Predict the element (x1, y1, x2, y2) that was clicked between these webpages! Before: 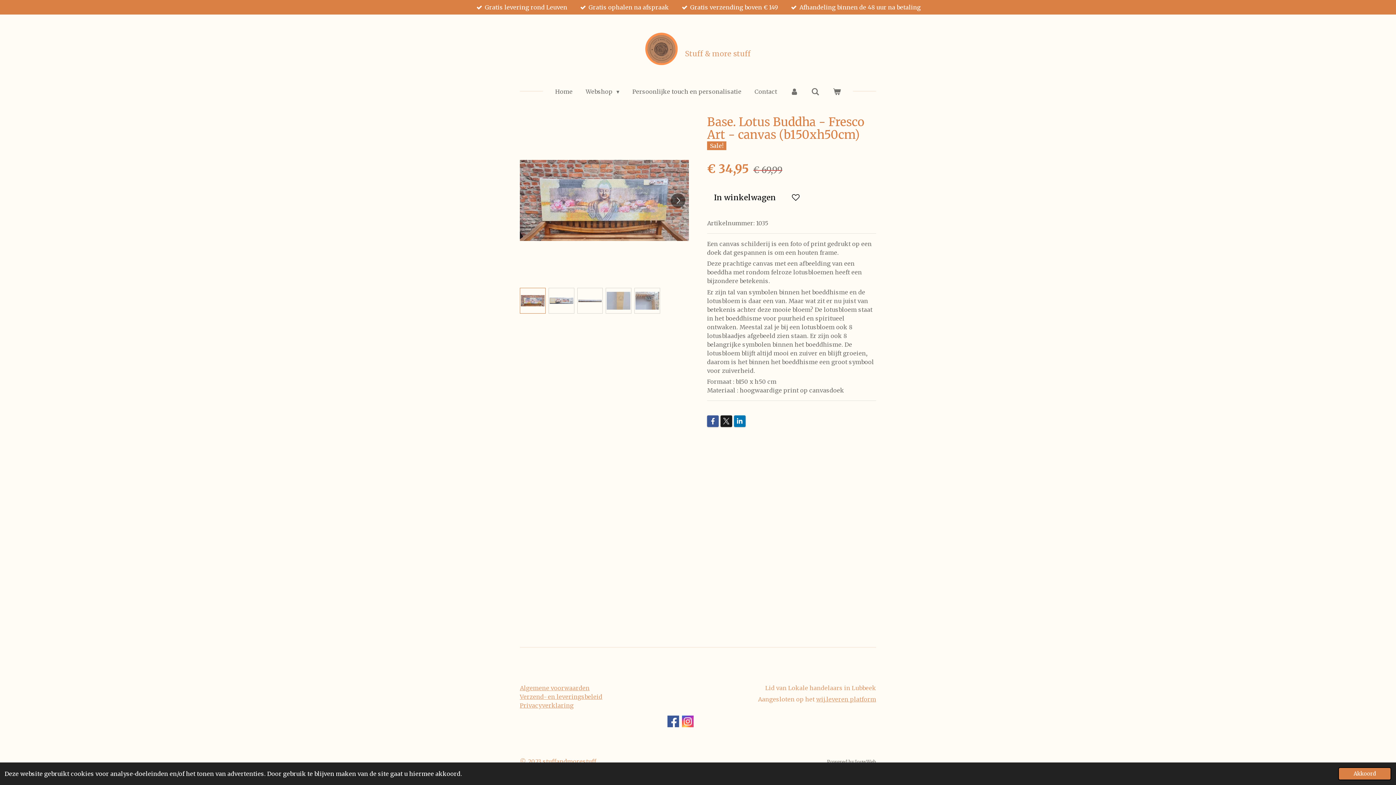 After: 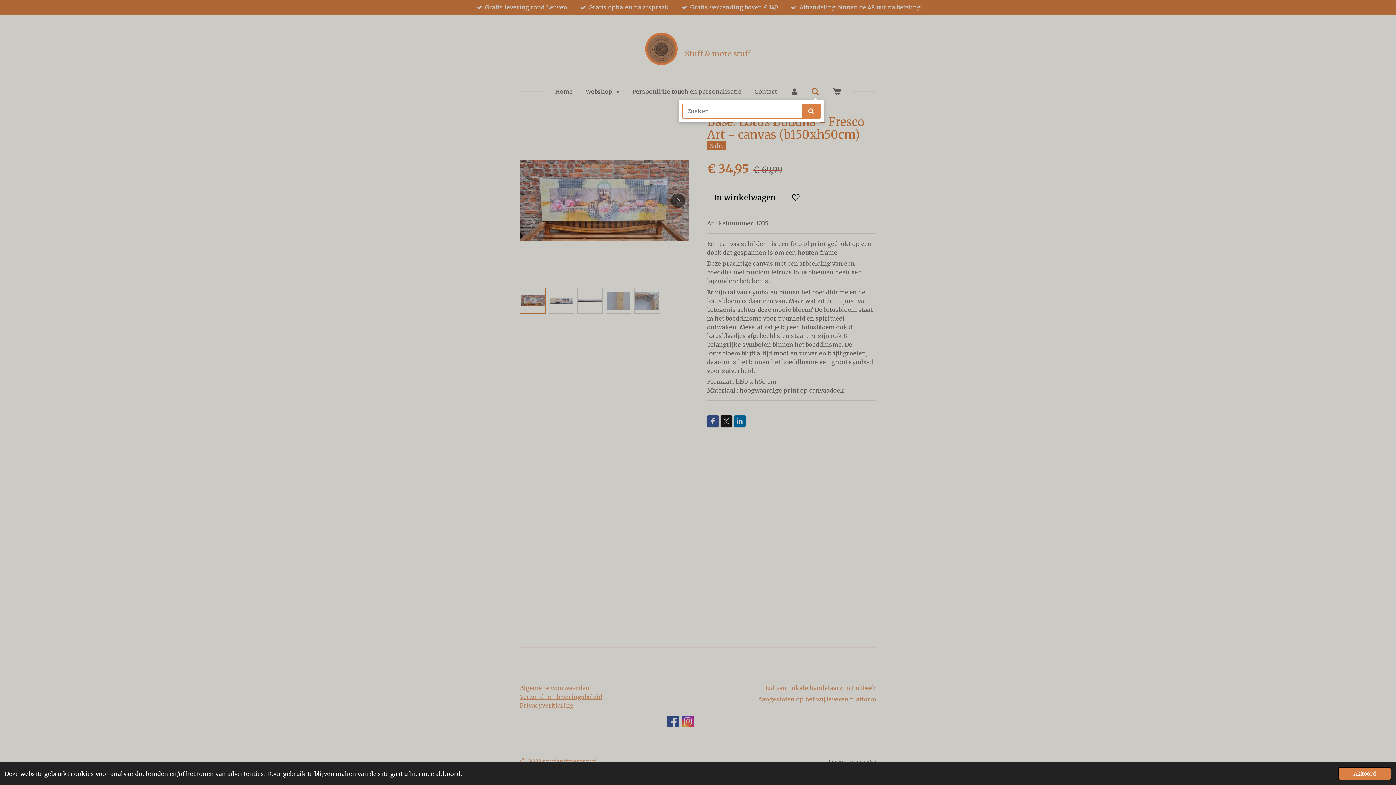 Action: bbox: (806, 85, 824, 97)